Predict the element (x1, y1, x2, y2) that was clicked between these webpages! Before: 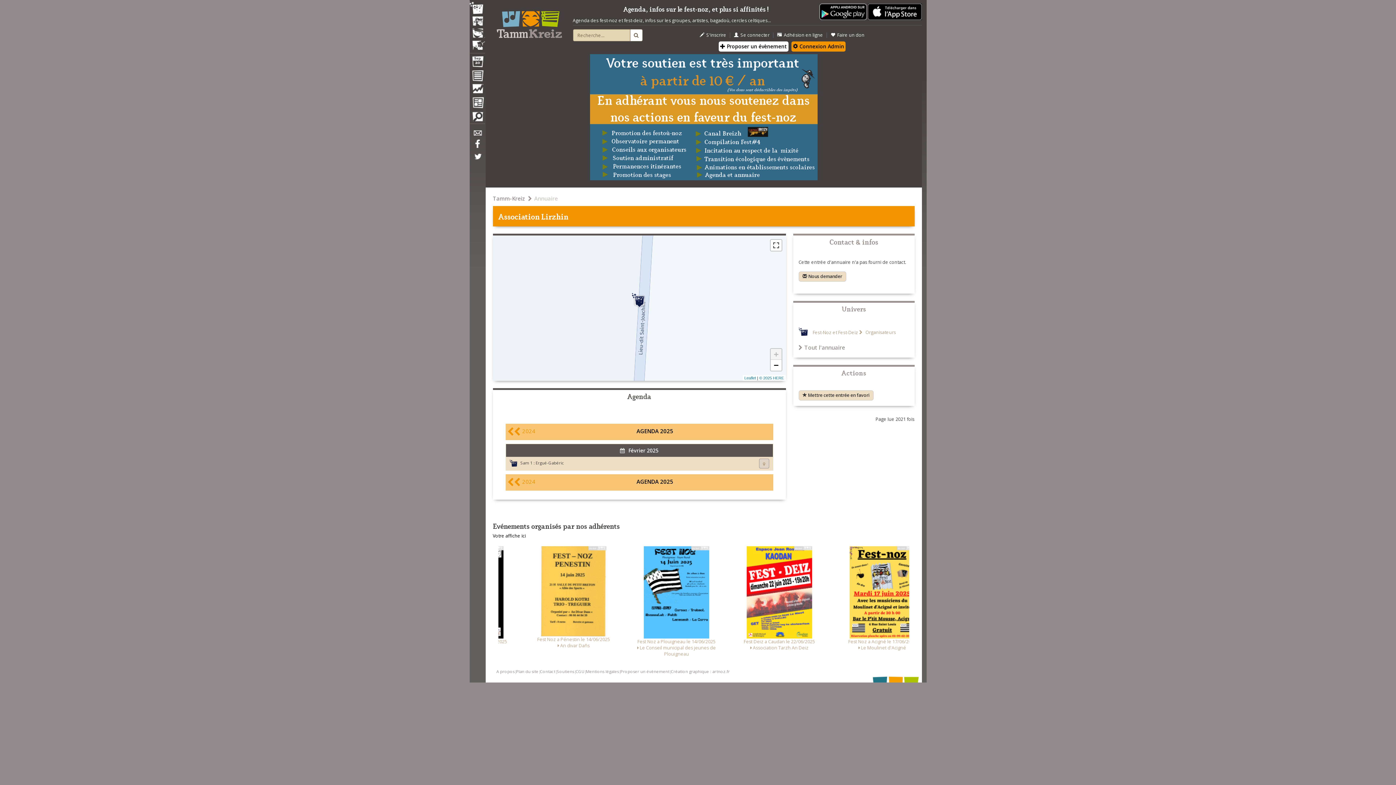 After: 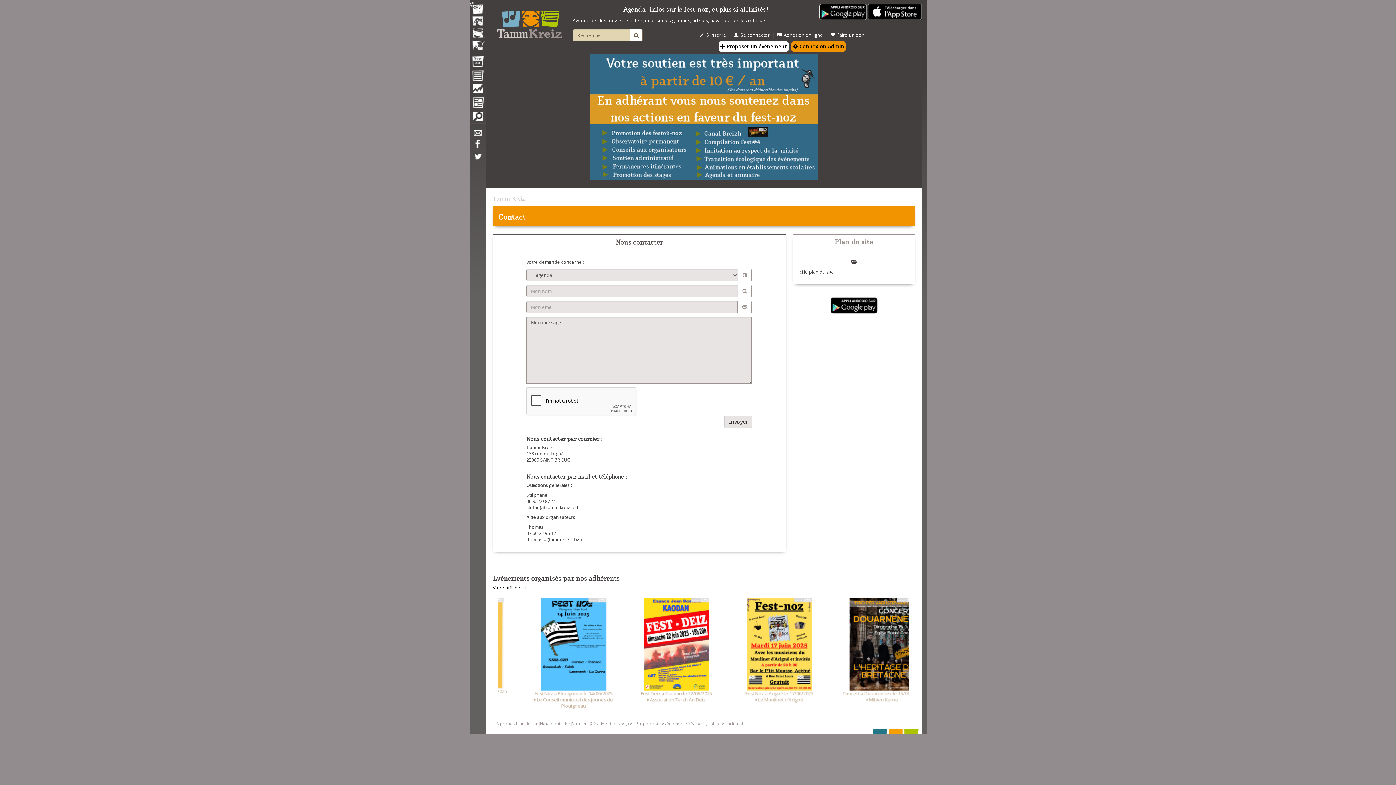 Action: bbox: (469, 130, 484, 139) label: Contact